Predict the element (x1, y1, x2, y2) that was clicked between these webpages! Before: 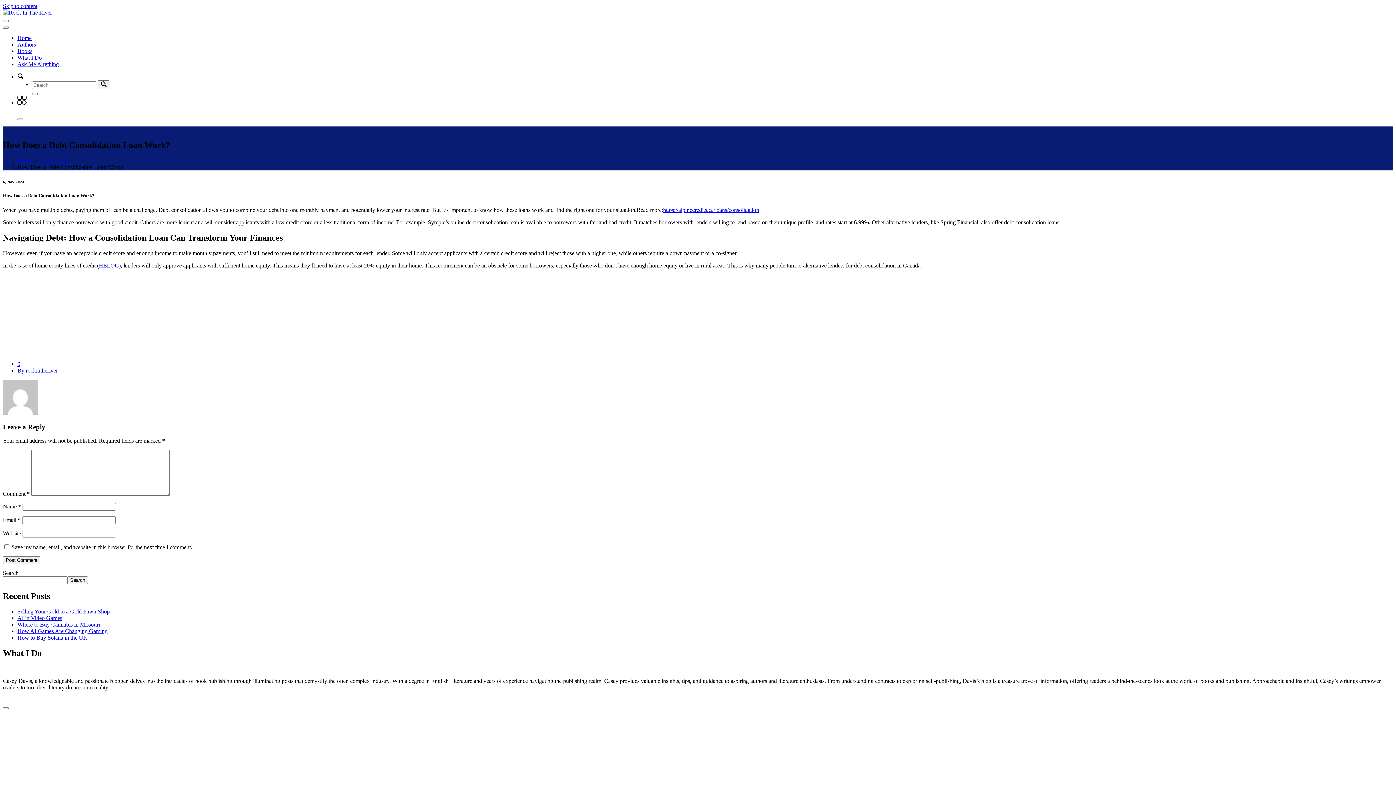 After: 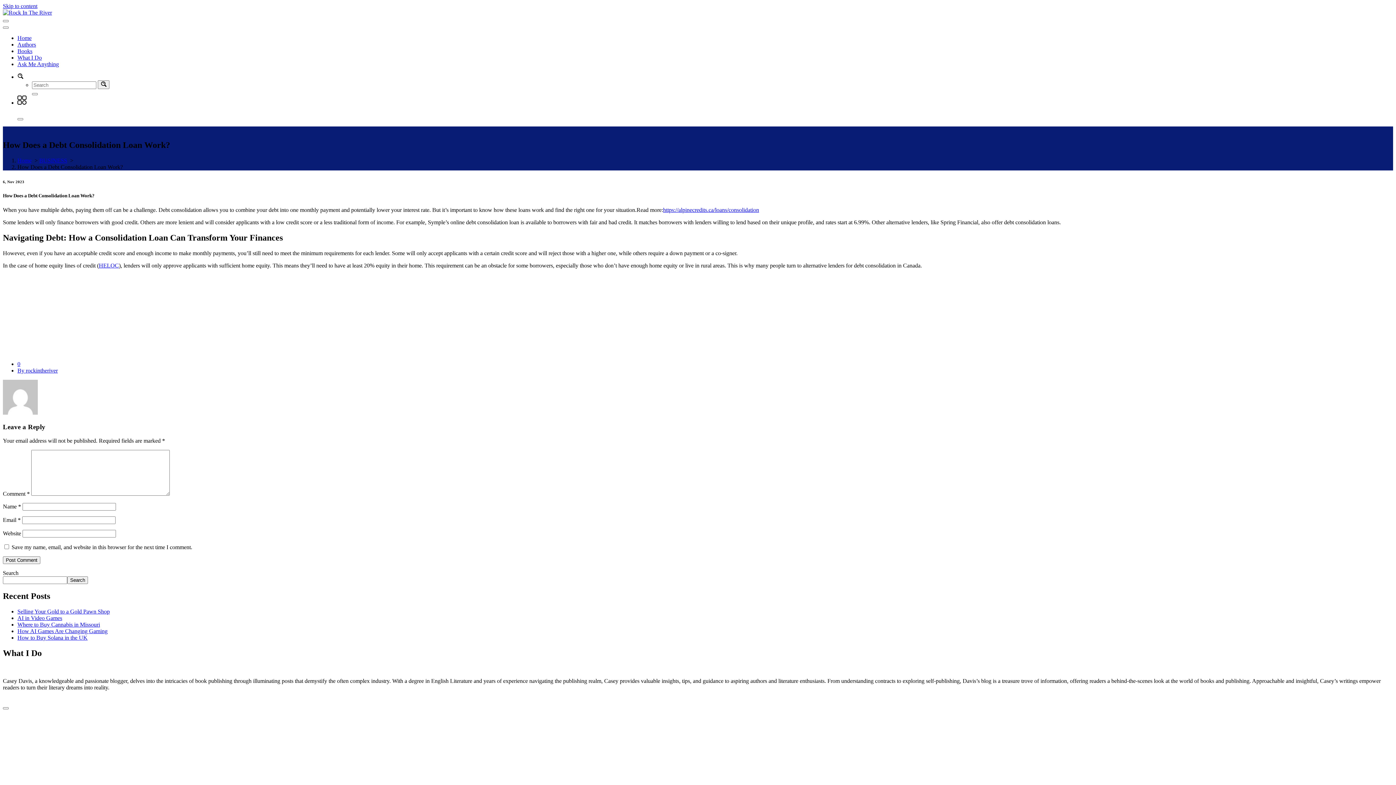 Action: label: 0 bbox: (17, 361, 20, 367)